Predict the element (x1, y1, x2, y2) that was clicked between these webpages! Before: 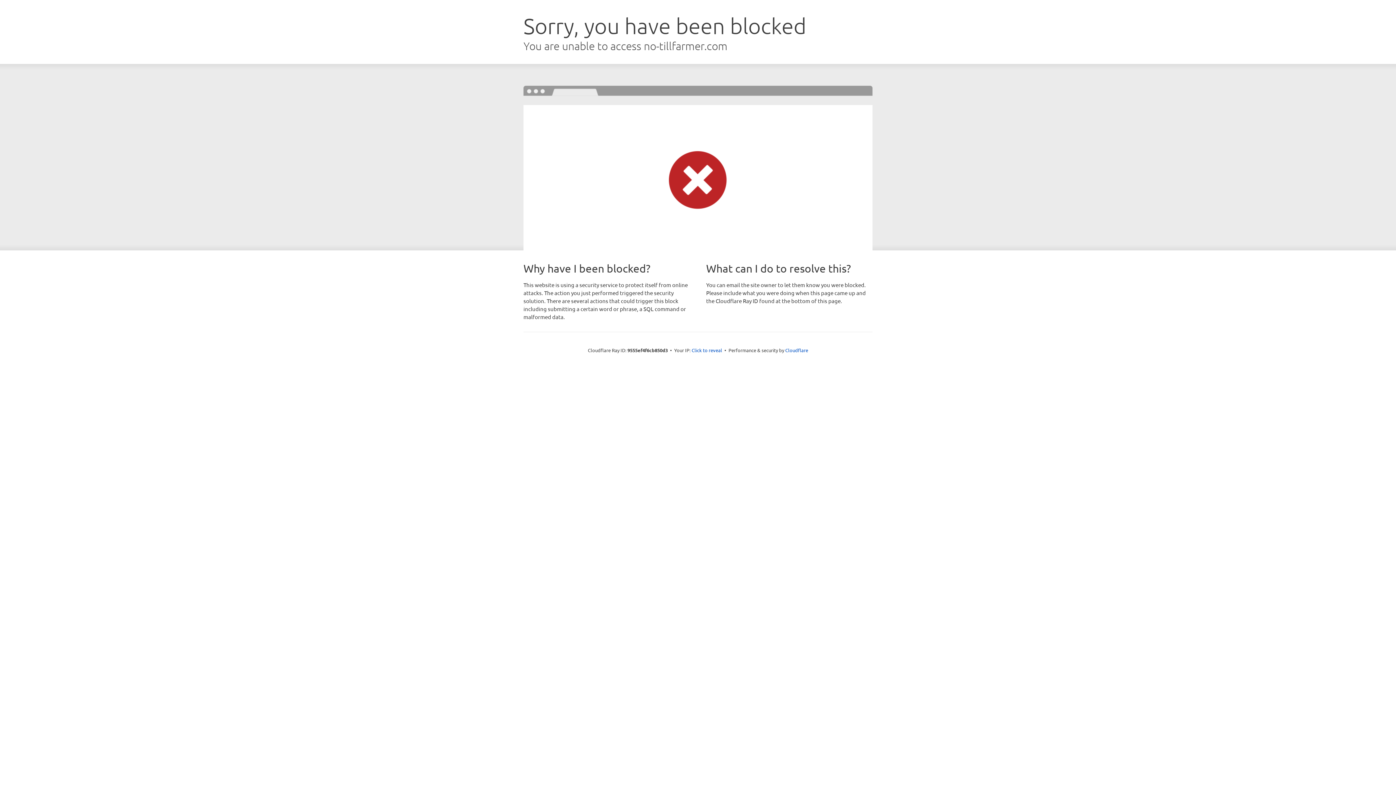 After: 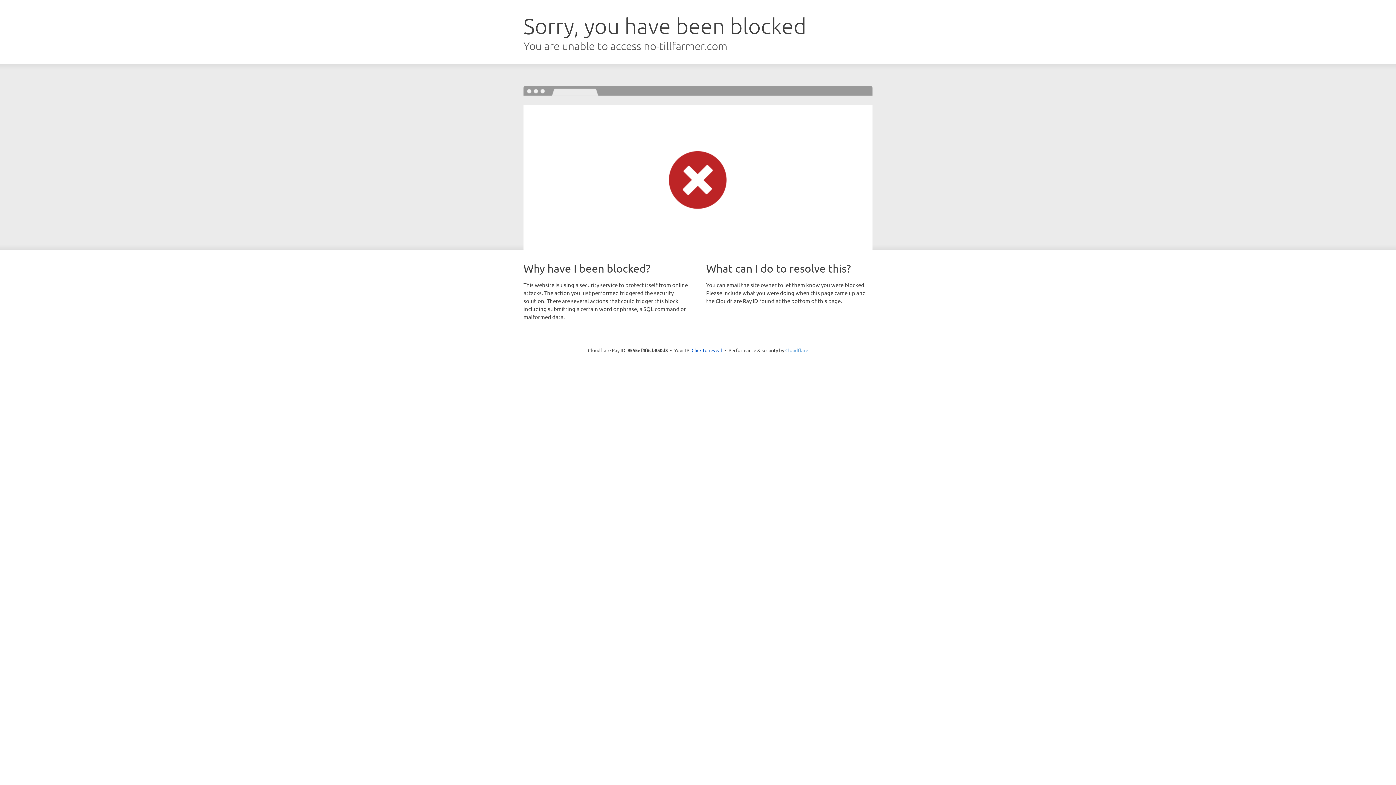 Action: bbox: (785, 347, 808, 353) label: Cloudflare